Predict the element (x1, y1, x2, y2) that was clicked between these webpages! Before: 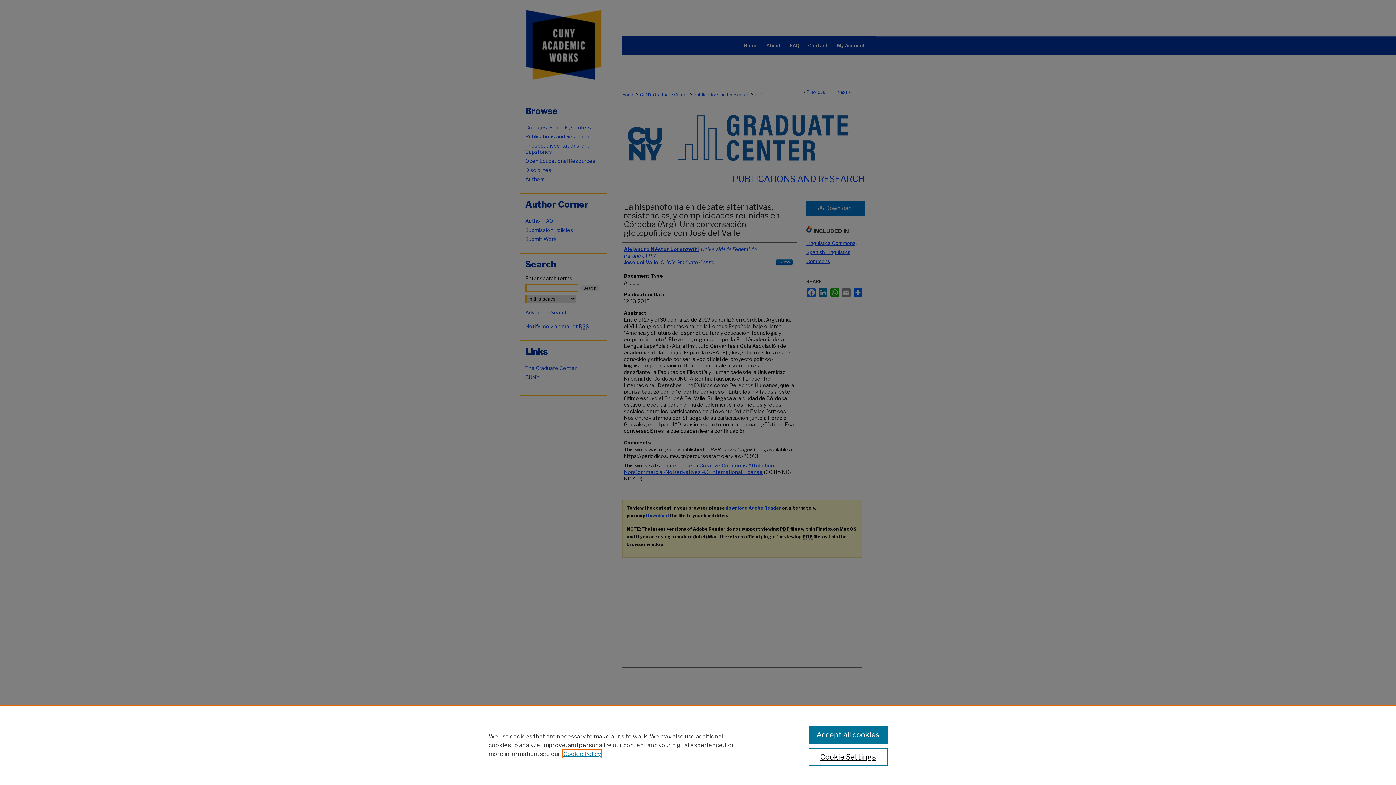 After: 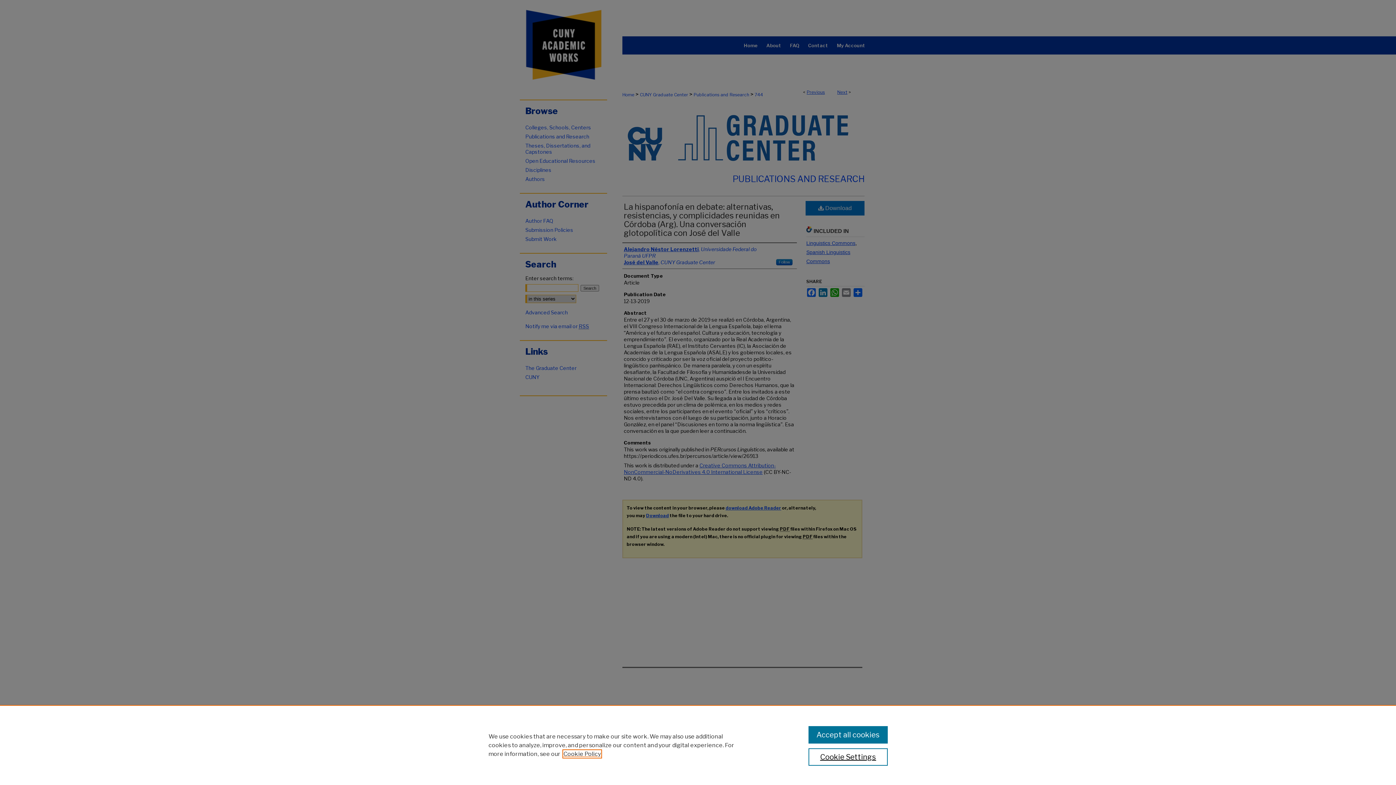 Action: label: , opens in a new tab bbox: (563, 750, 601, 757)